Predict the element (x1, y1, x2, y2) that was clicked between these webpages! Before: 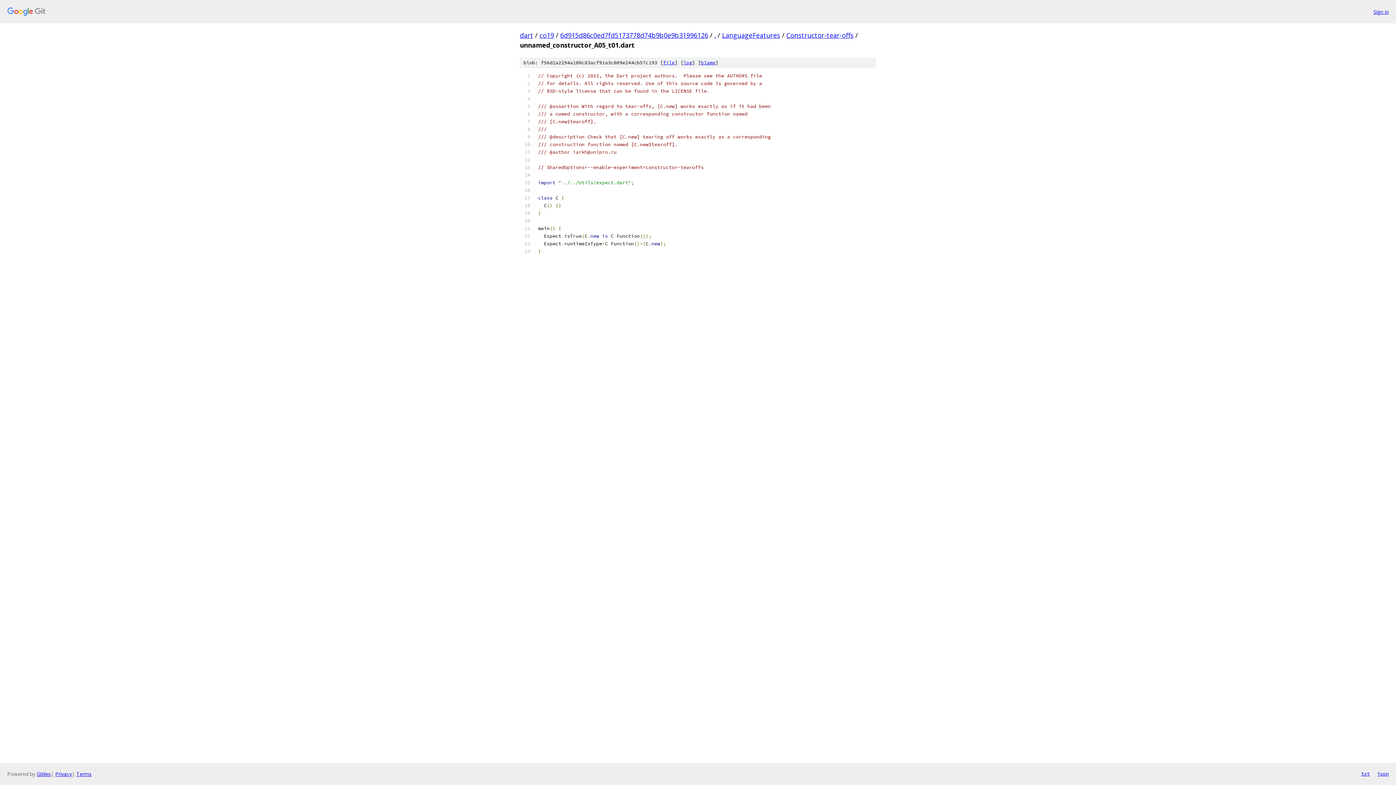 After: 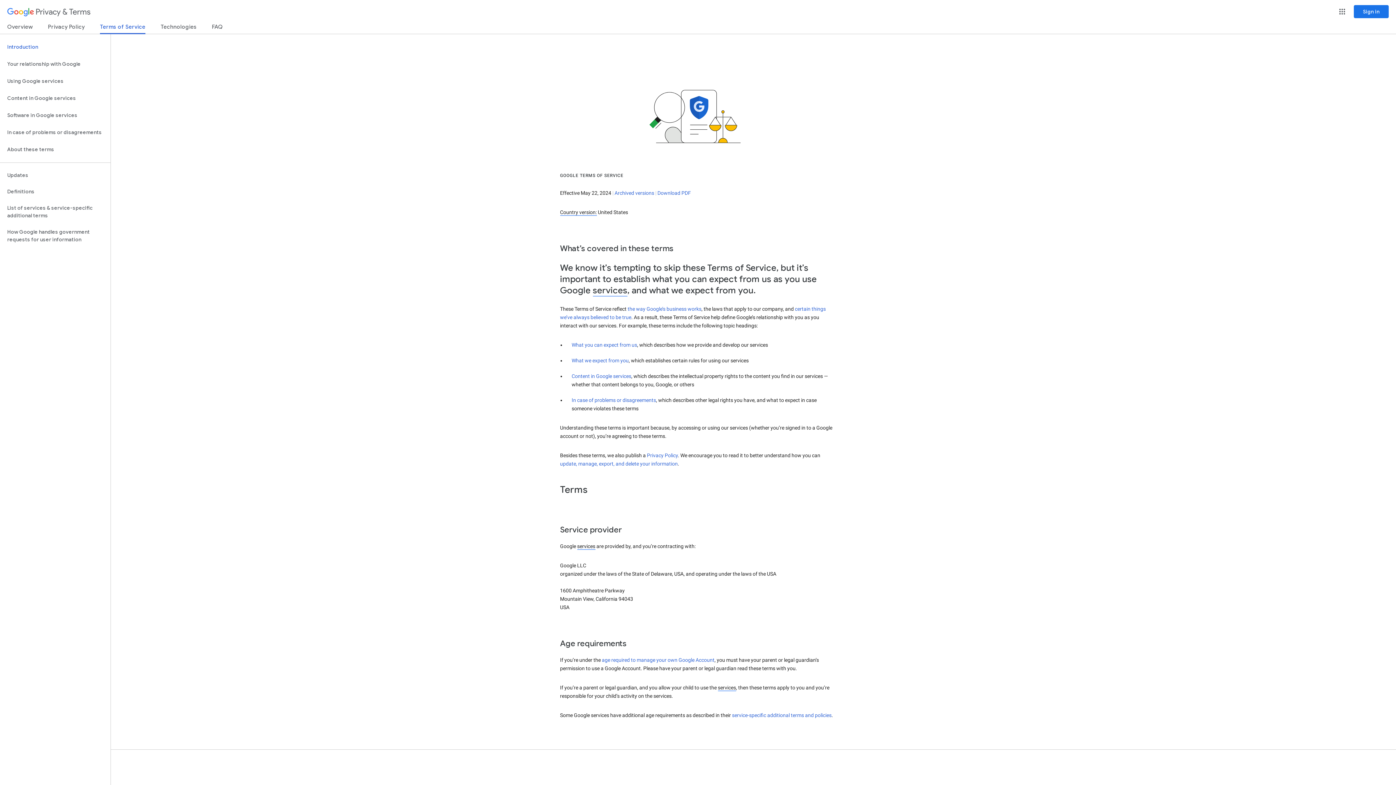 Action: label: Terms bbox: (76, 770, 91, 777)